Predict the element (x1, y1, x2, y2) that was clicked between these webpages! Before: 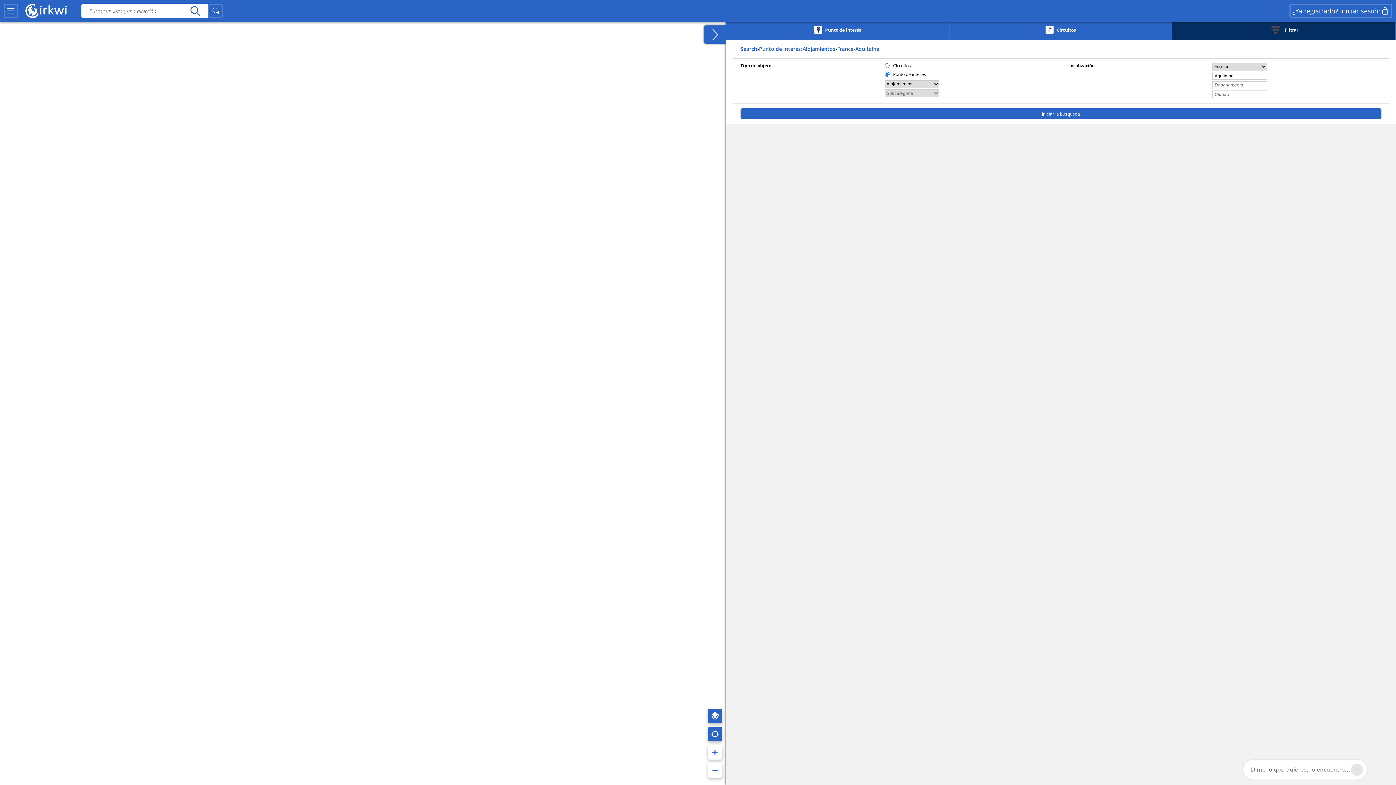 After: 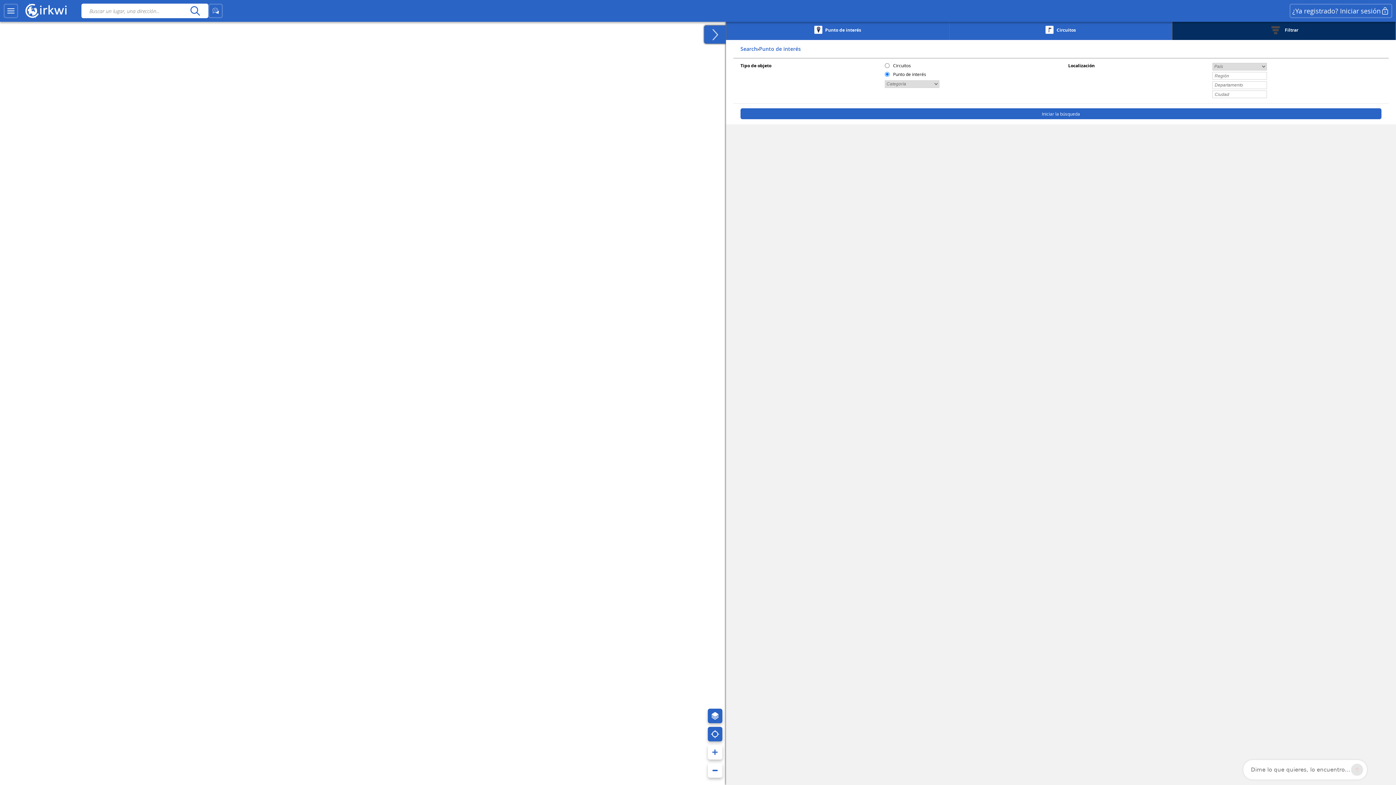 Action: label: Punto de interés bbox: (759, 45, 801, 52)